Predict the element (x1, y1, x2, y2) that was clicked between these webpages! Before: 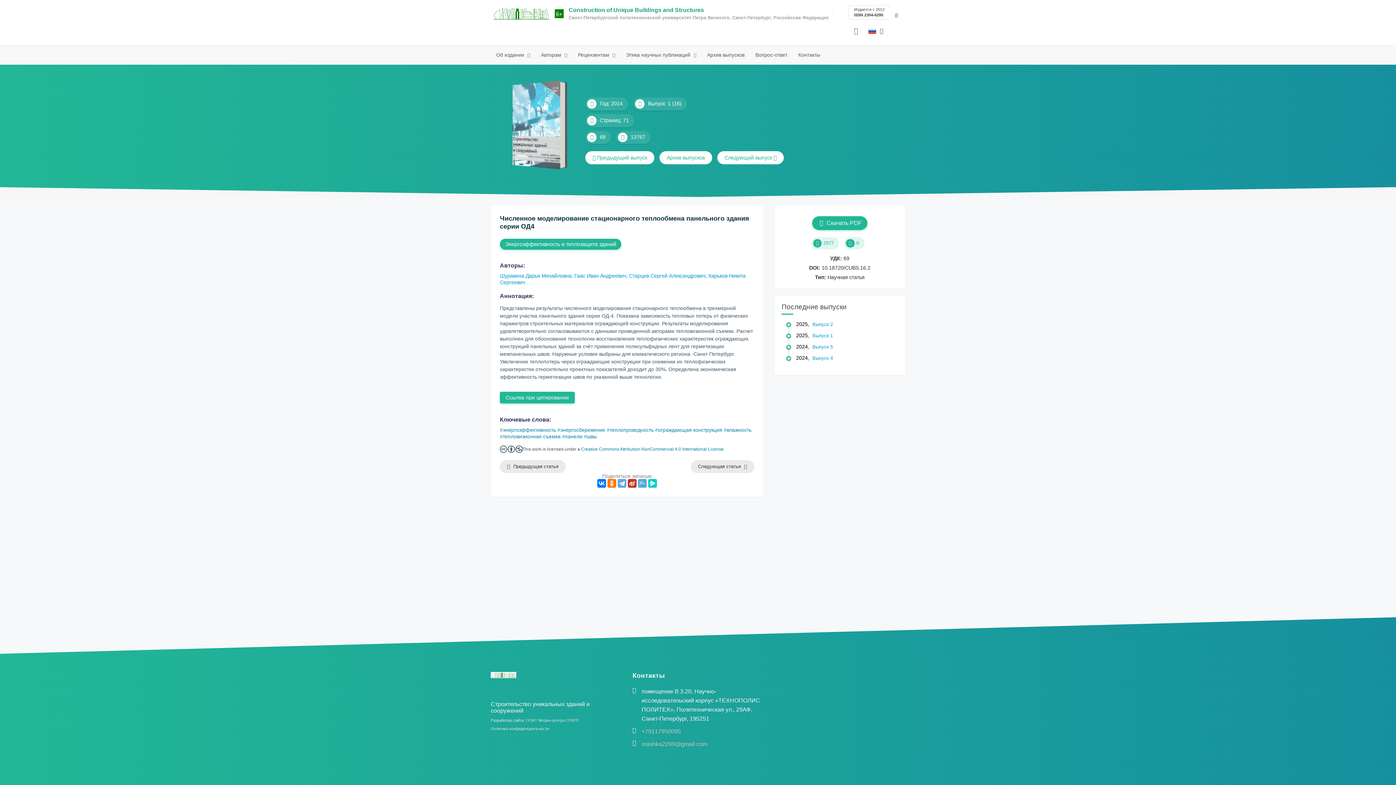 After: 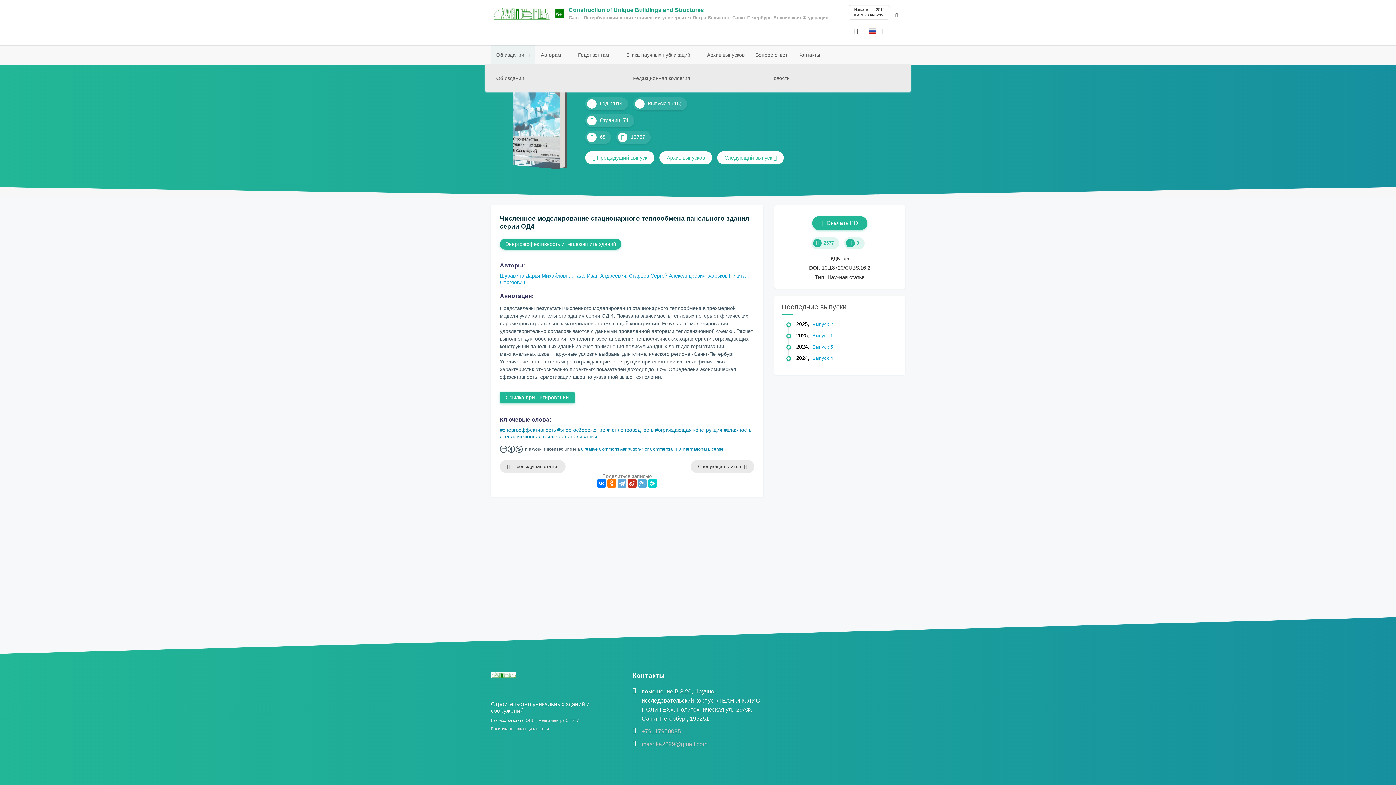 Action: bbox: (490, 45, 535, 63) label: Об издании 